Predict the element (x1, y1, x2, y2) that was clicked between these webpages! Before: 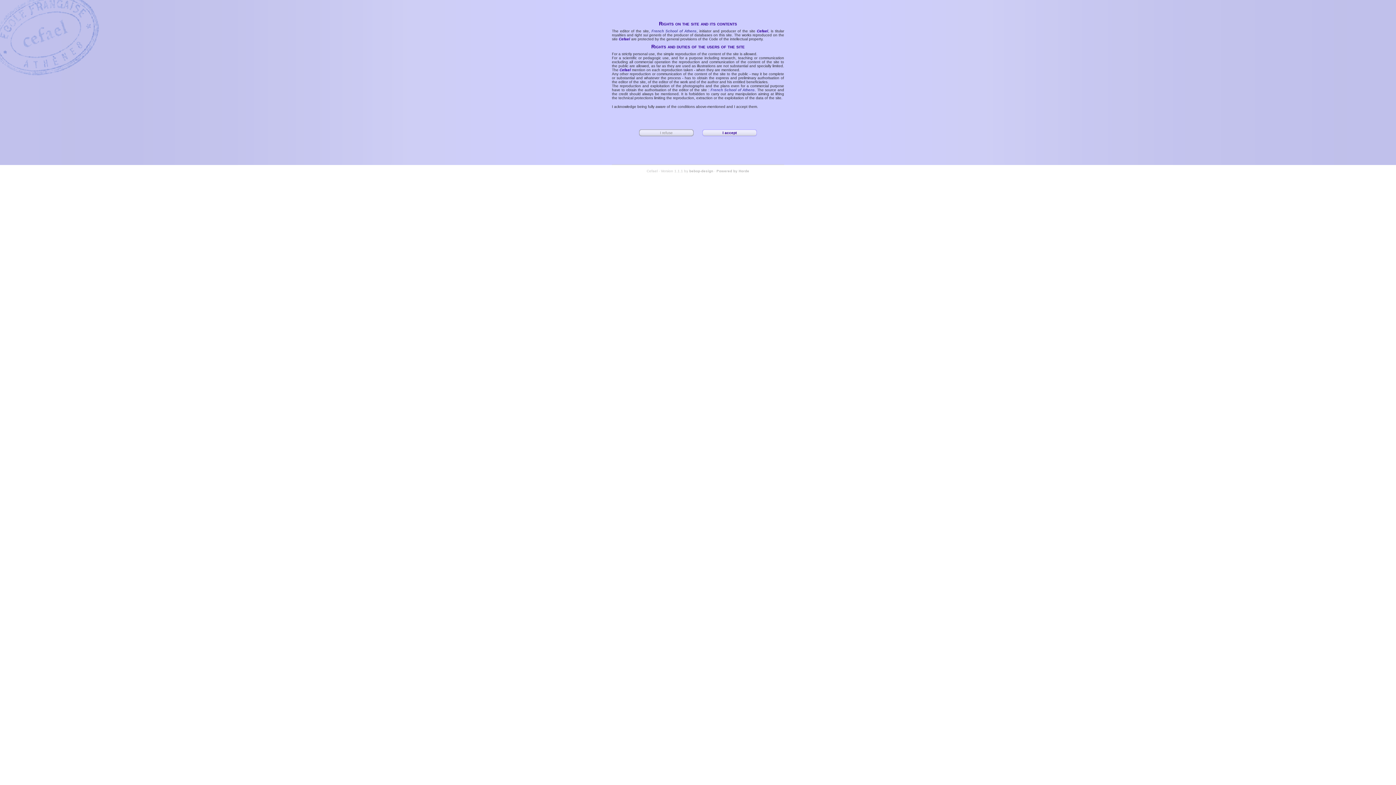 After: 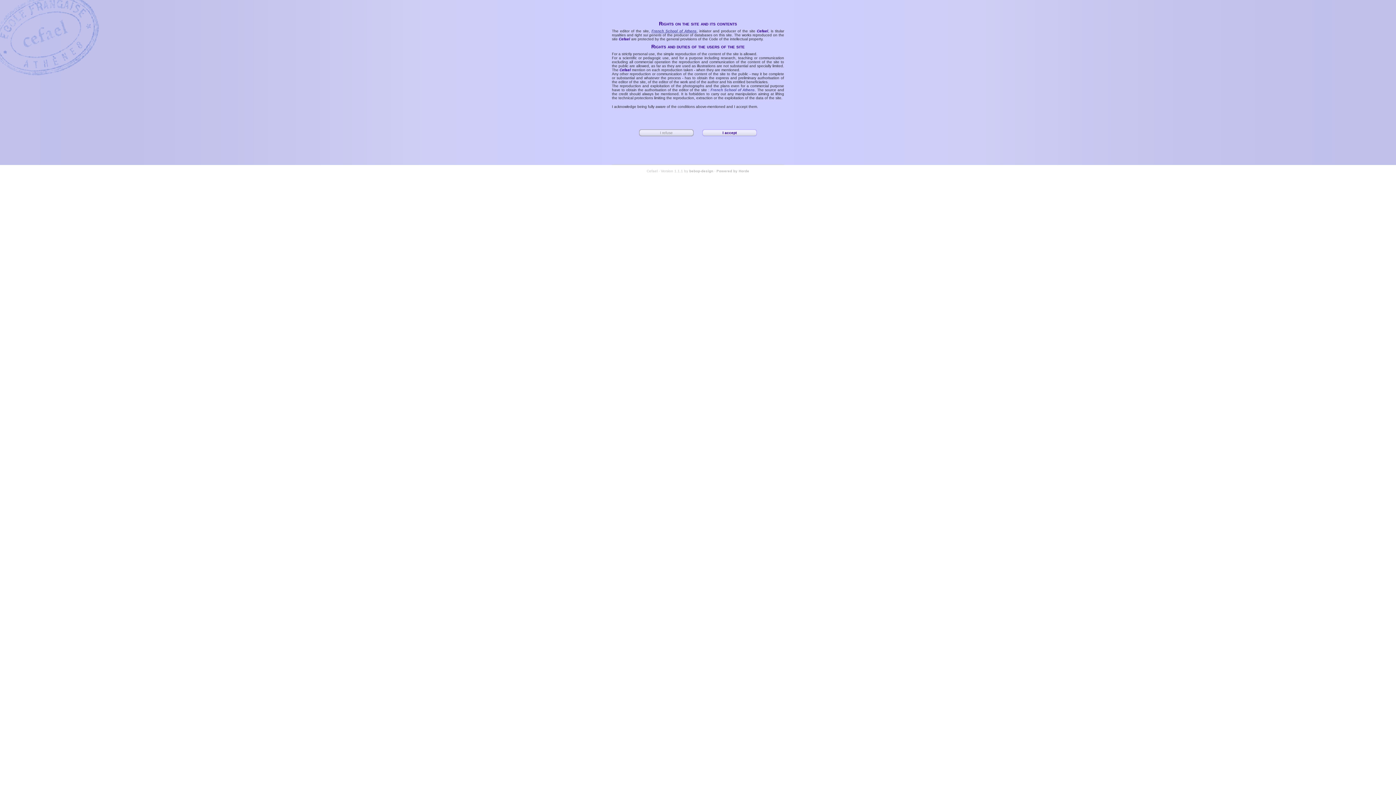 Action: bbox: (651, 29, 696, 33) label: French School of Athens